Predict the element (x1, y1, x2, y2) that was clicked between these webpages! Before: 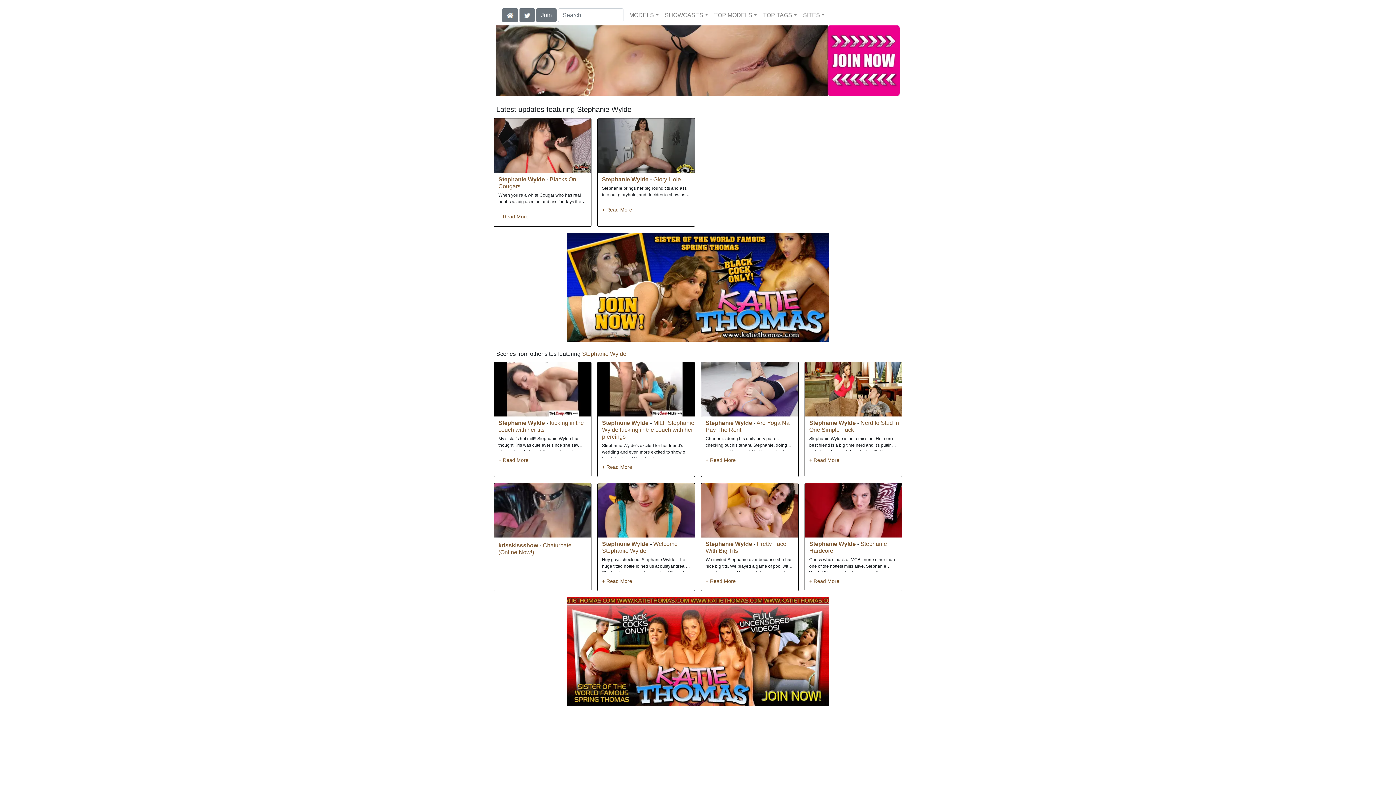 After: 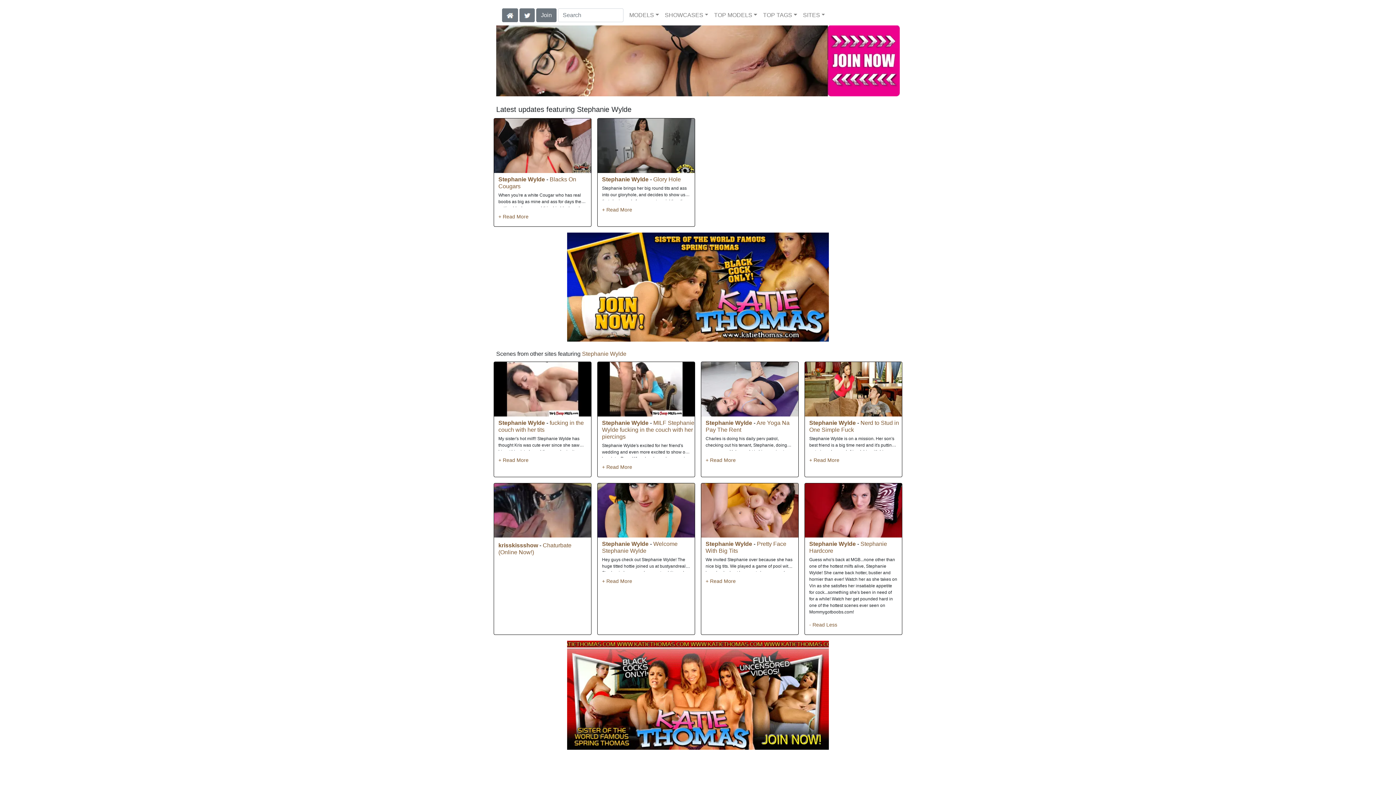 Action: bbox: (809, 578, 839, 584)